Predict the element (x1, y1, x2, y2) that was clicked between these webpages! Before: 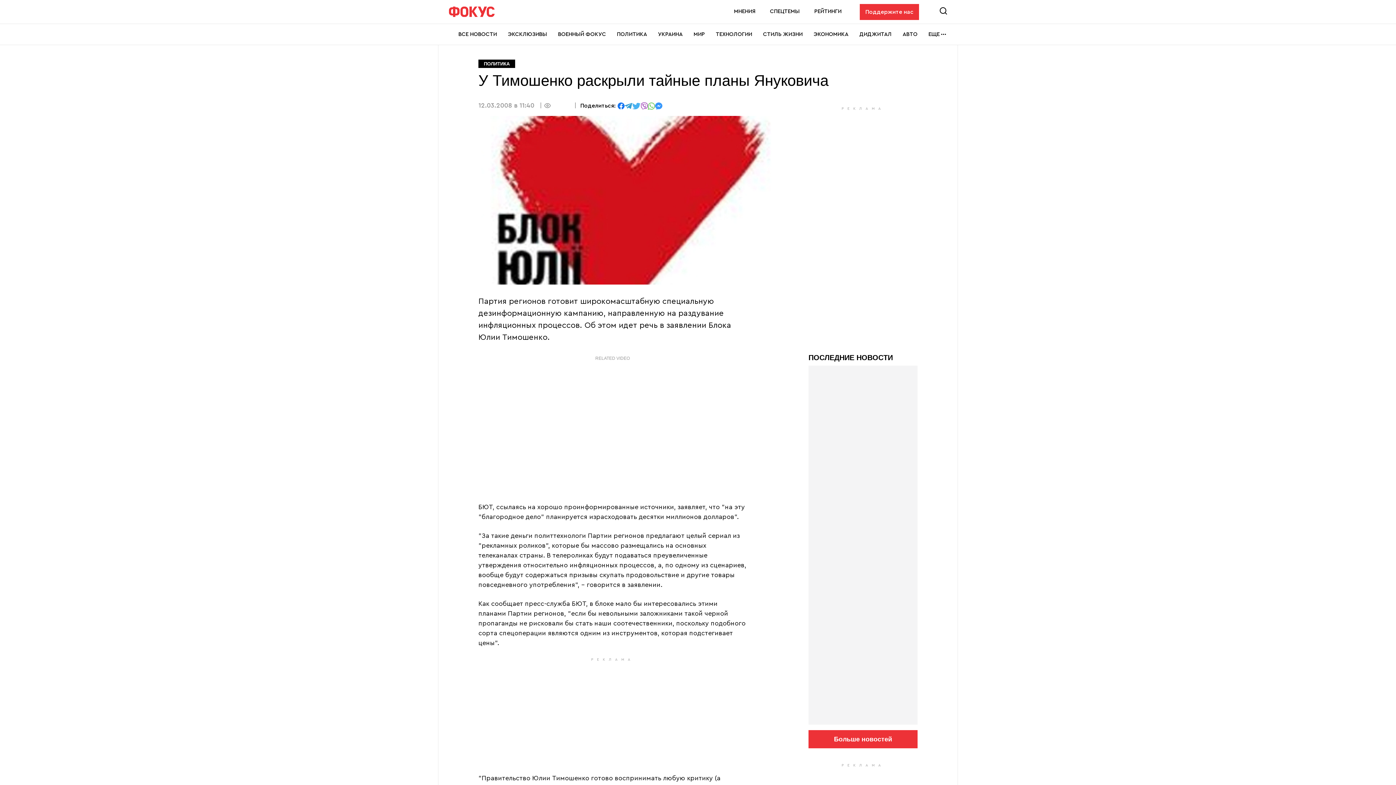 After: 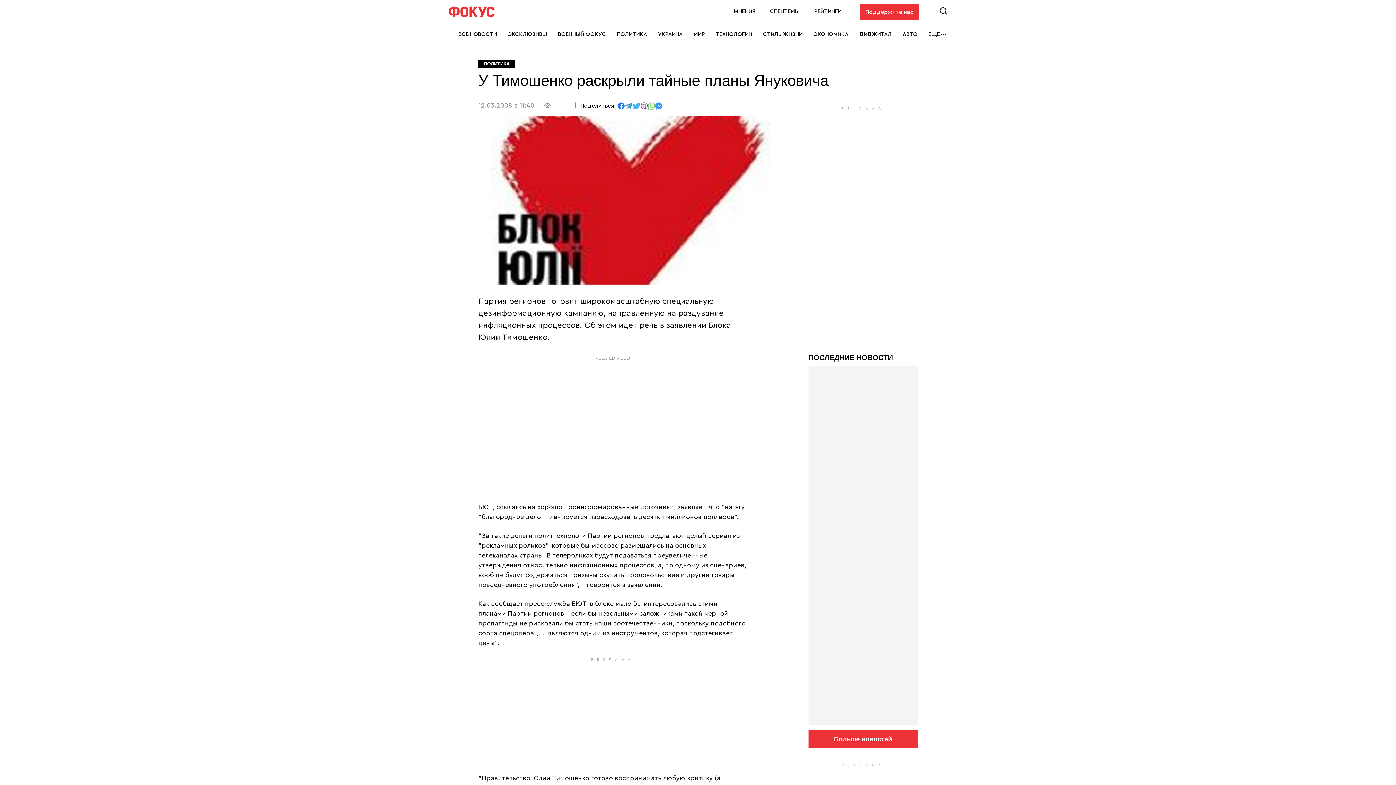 Action: label: поделиться в Facebook bbox: (617, 102, 624, 108)